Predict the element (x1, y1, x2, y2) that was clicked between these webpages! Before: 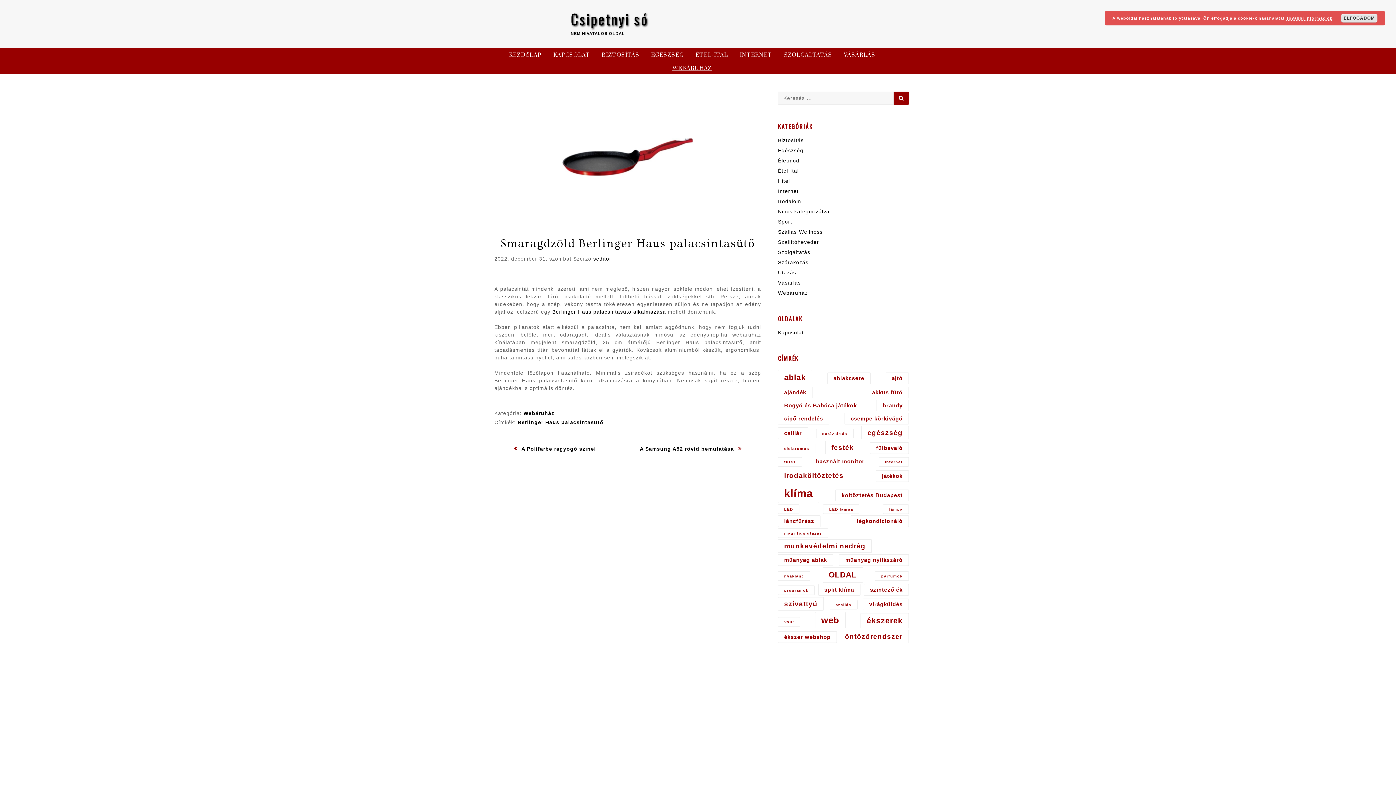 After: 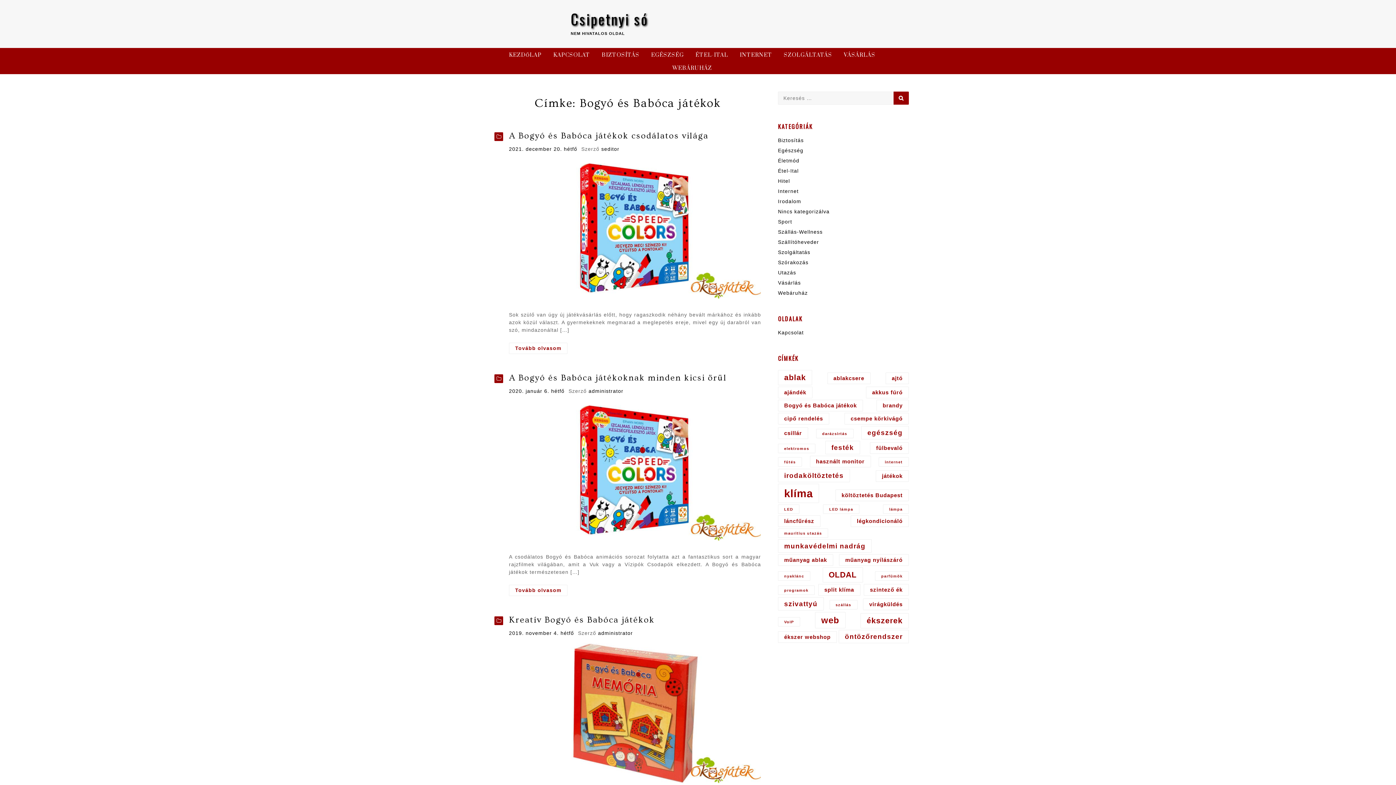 Action: bbox: (778, 399, 863, 411) label: Bogyó és Babóca játékok (3 elem)